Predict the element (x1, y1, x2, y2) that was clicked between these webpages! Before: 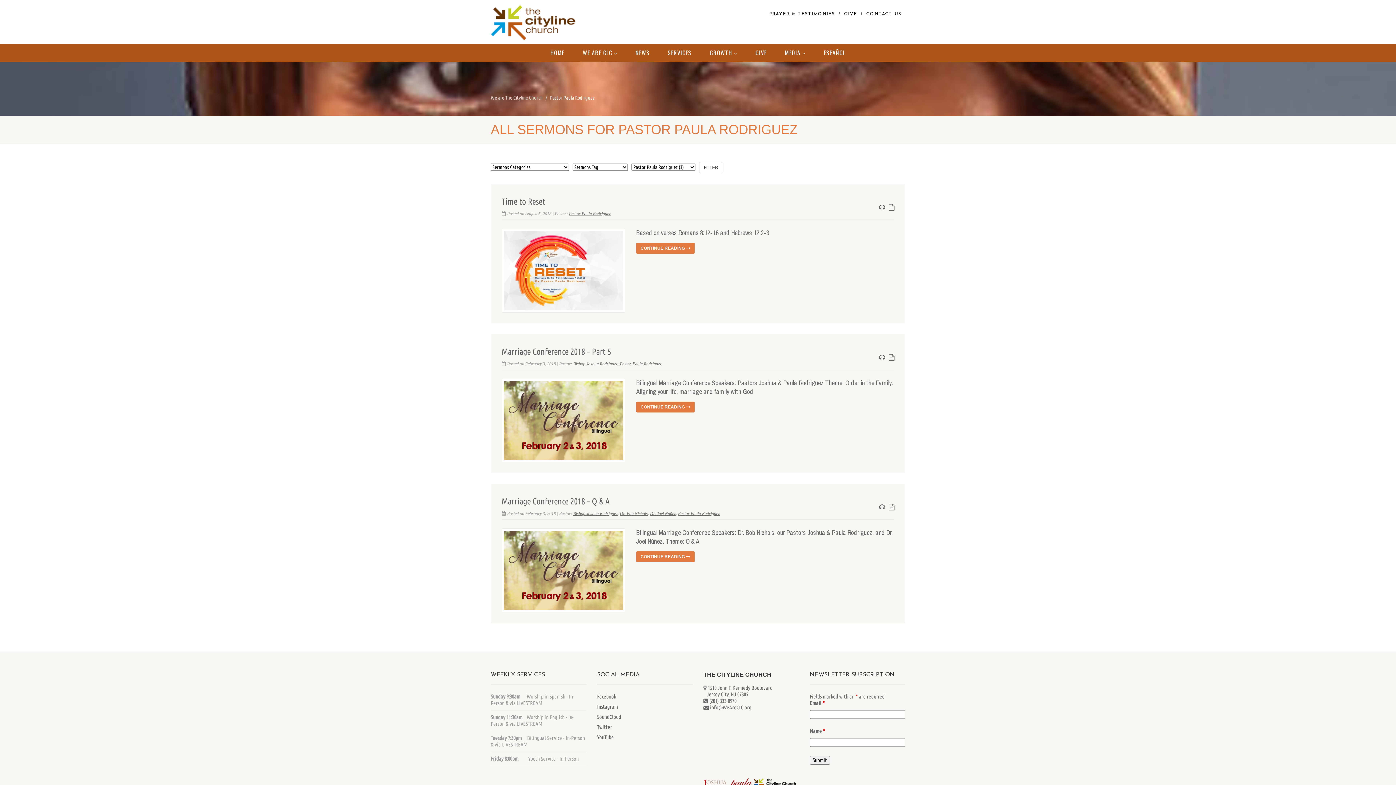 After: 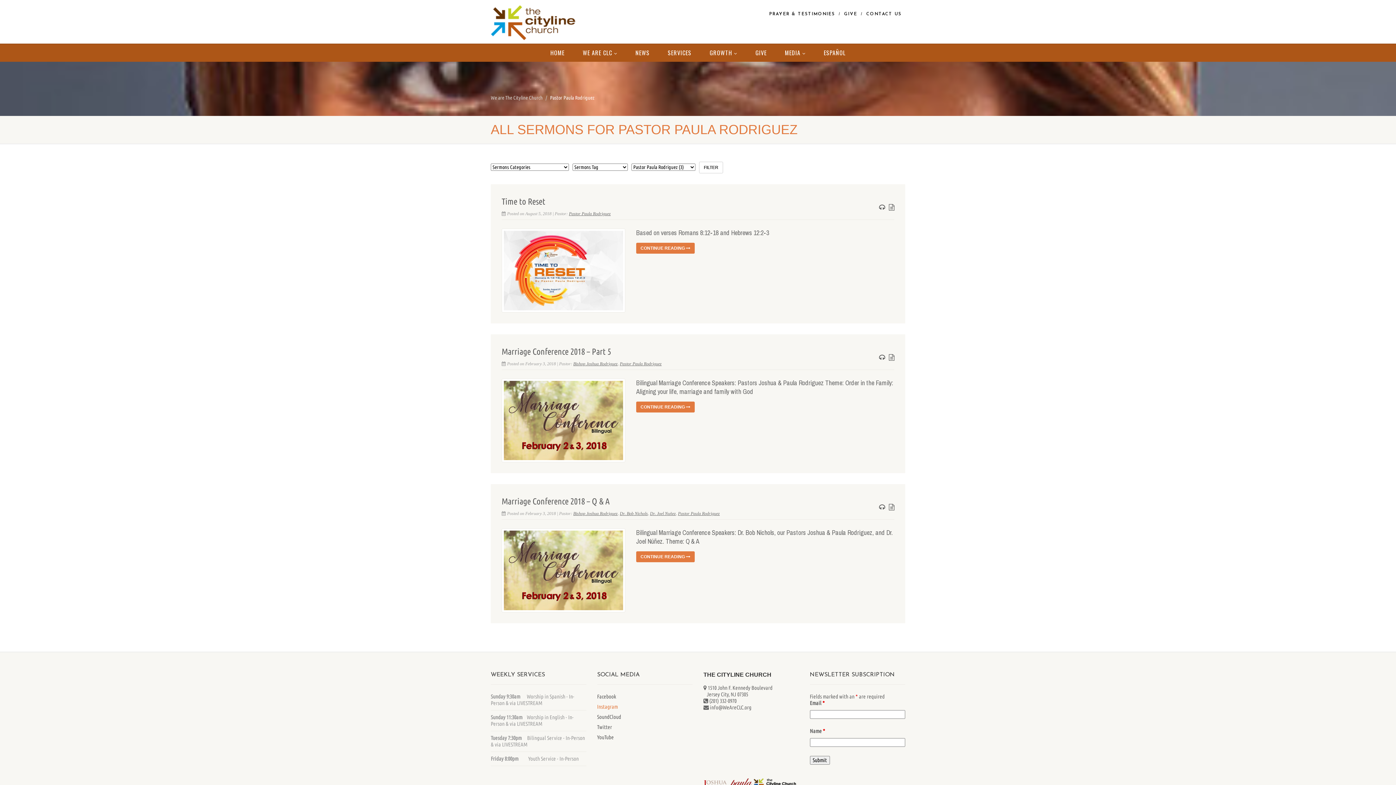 Action: bbox: (597, 703, 618, 710) label: Instagram